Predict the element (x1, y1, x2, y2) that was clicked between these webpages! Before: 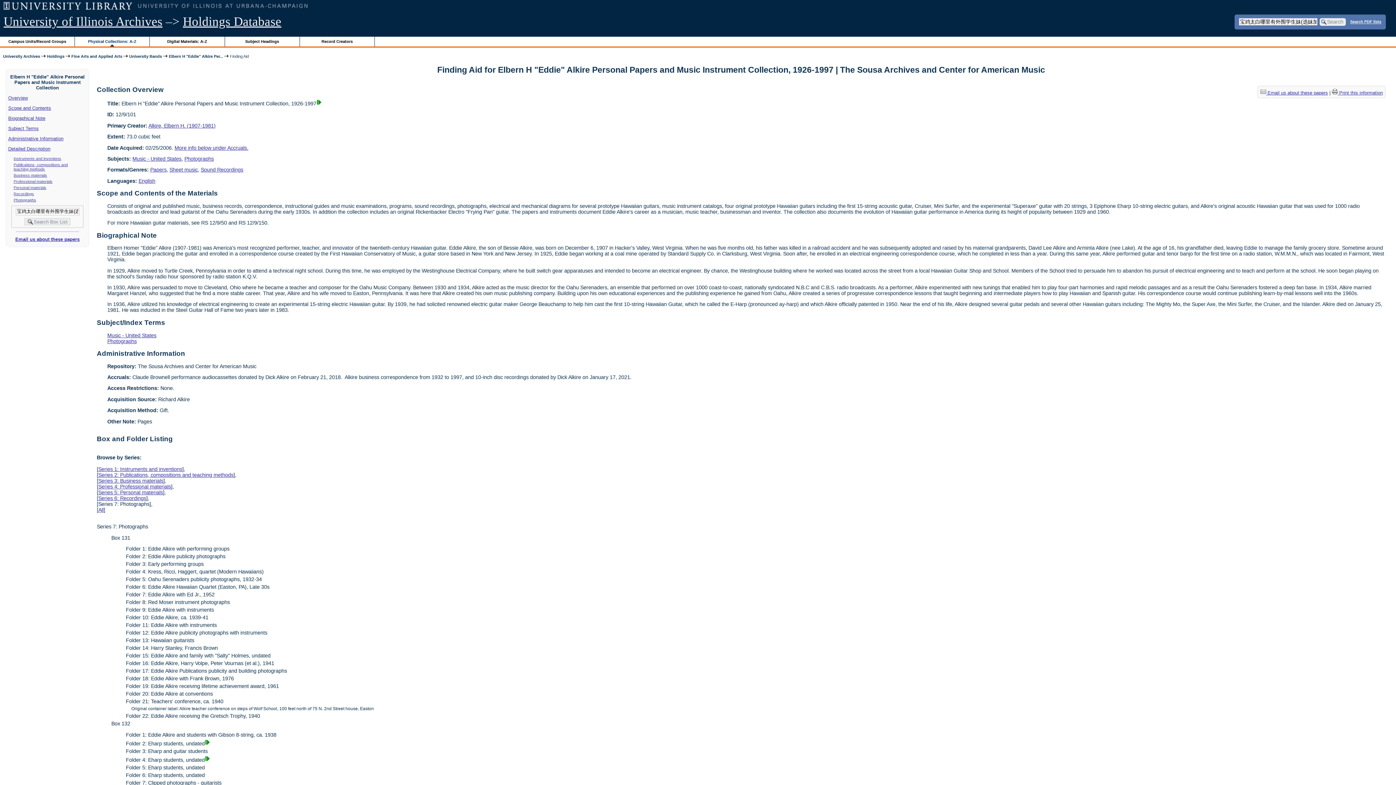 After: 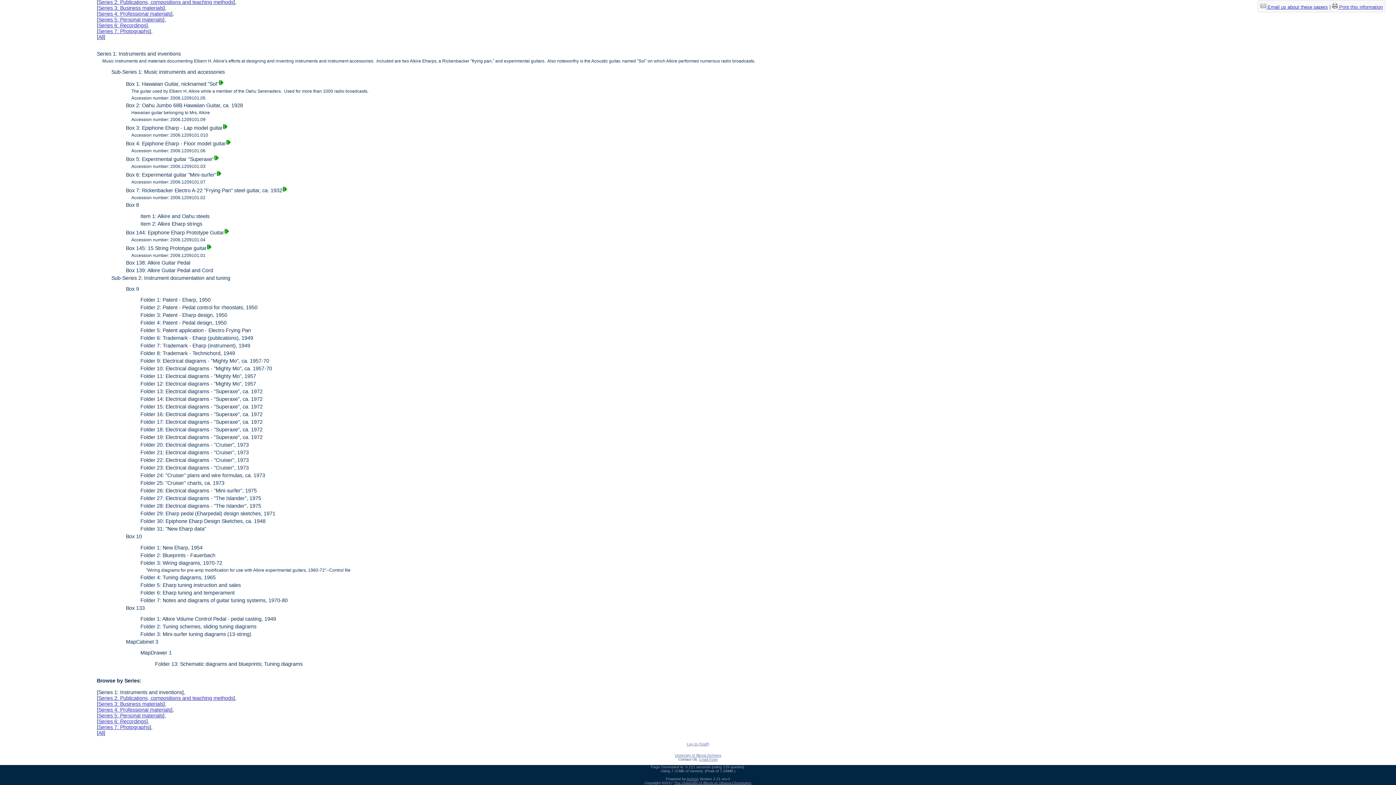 Action: label: Series 1: Instruments and inventions bbox: (98, 466, 182, 472)